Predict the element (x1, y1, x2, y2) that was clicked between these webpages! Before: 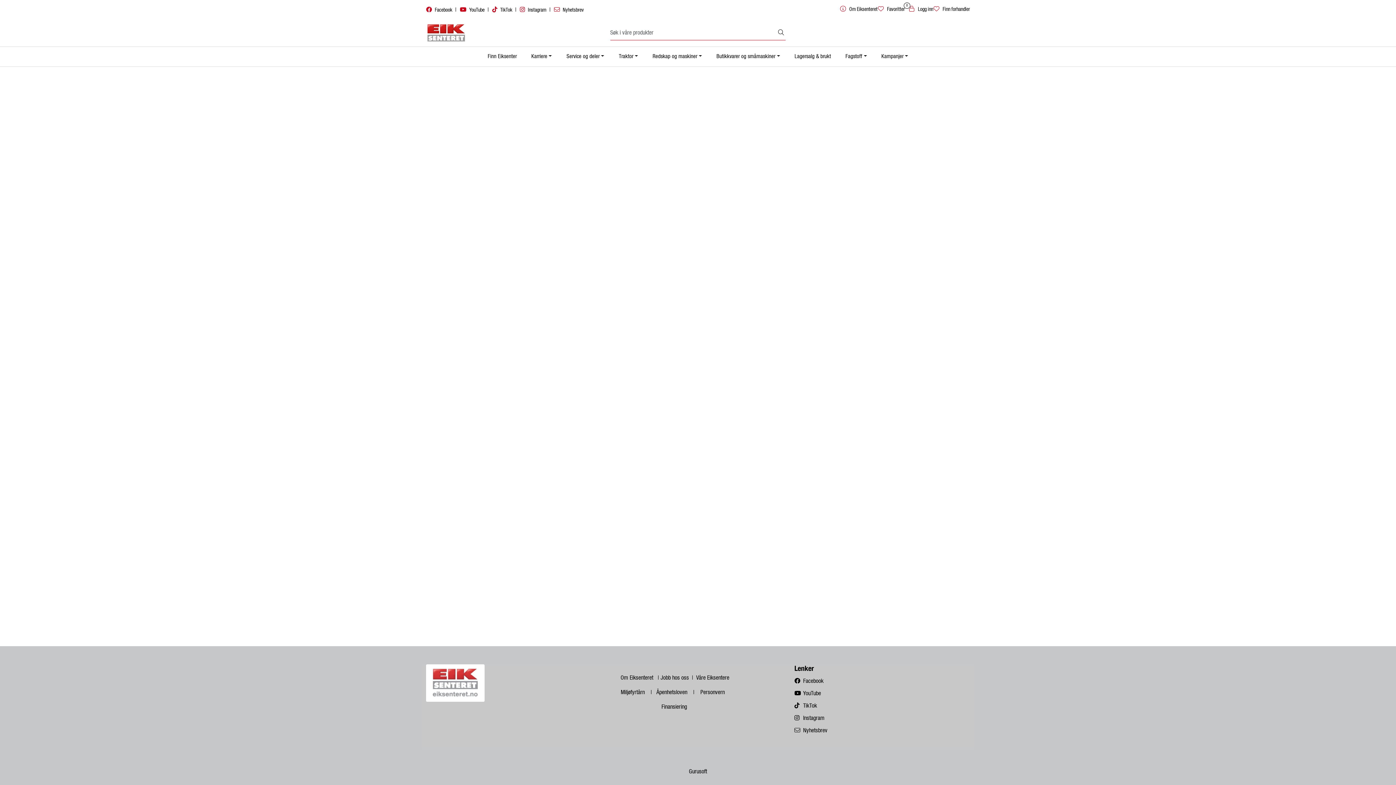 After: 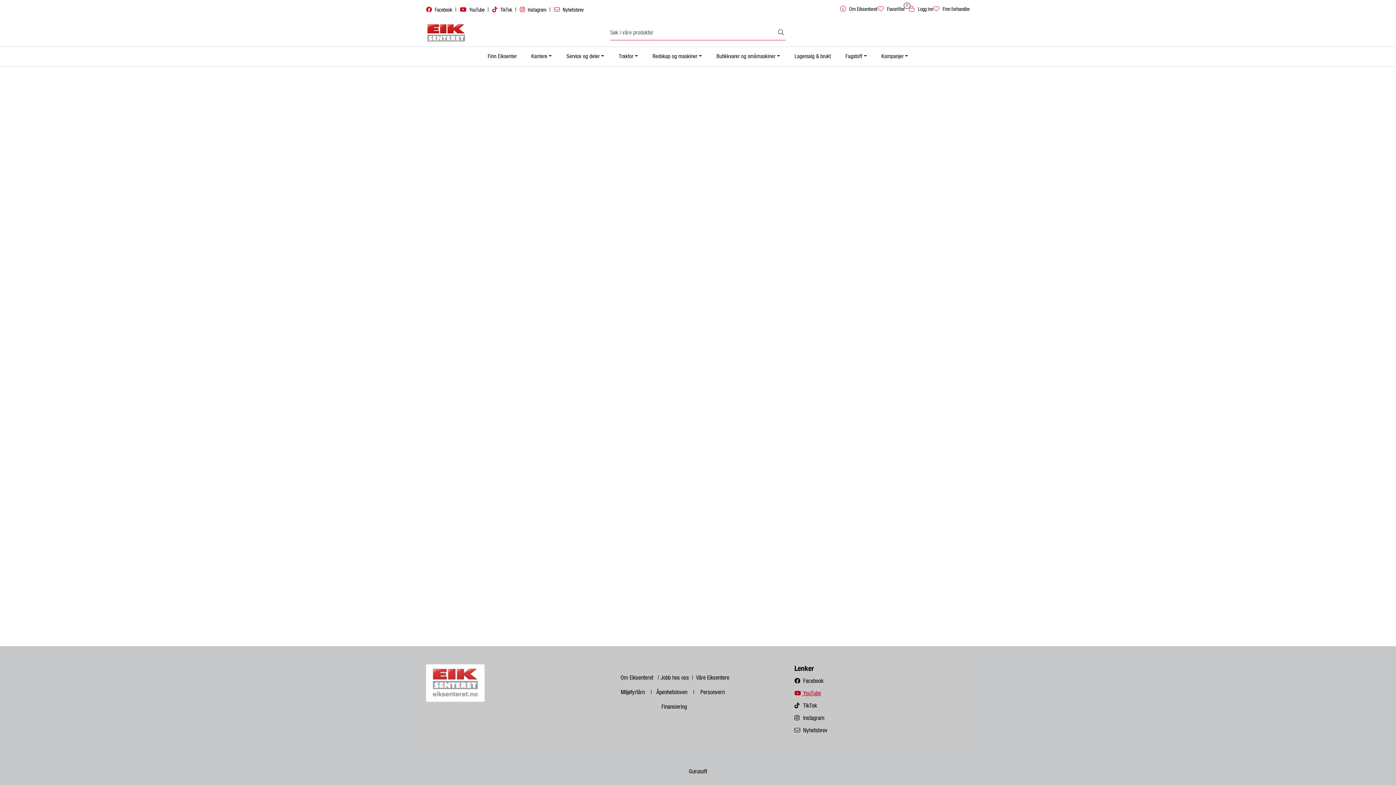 Action: label:  YouTube bbox: (794, 690, 821, 696)